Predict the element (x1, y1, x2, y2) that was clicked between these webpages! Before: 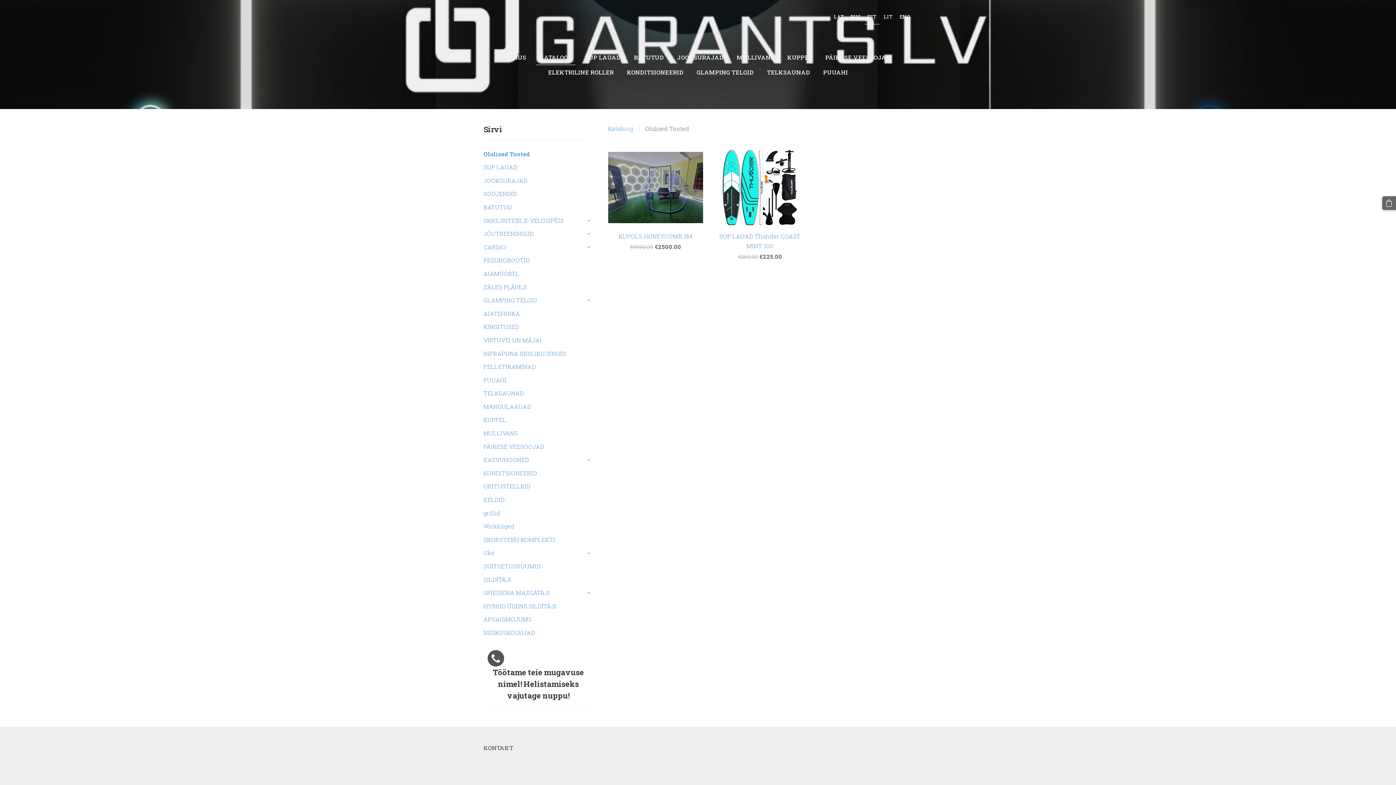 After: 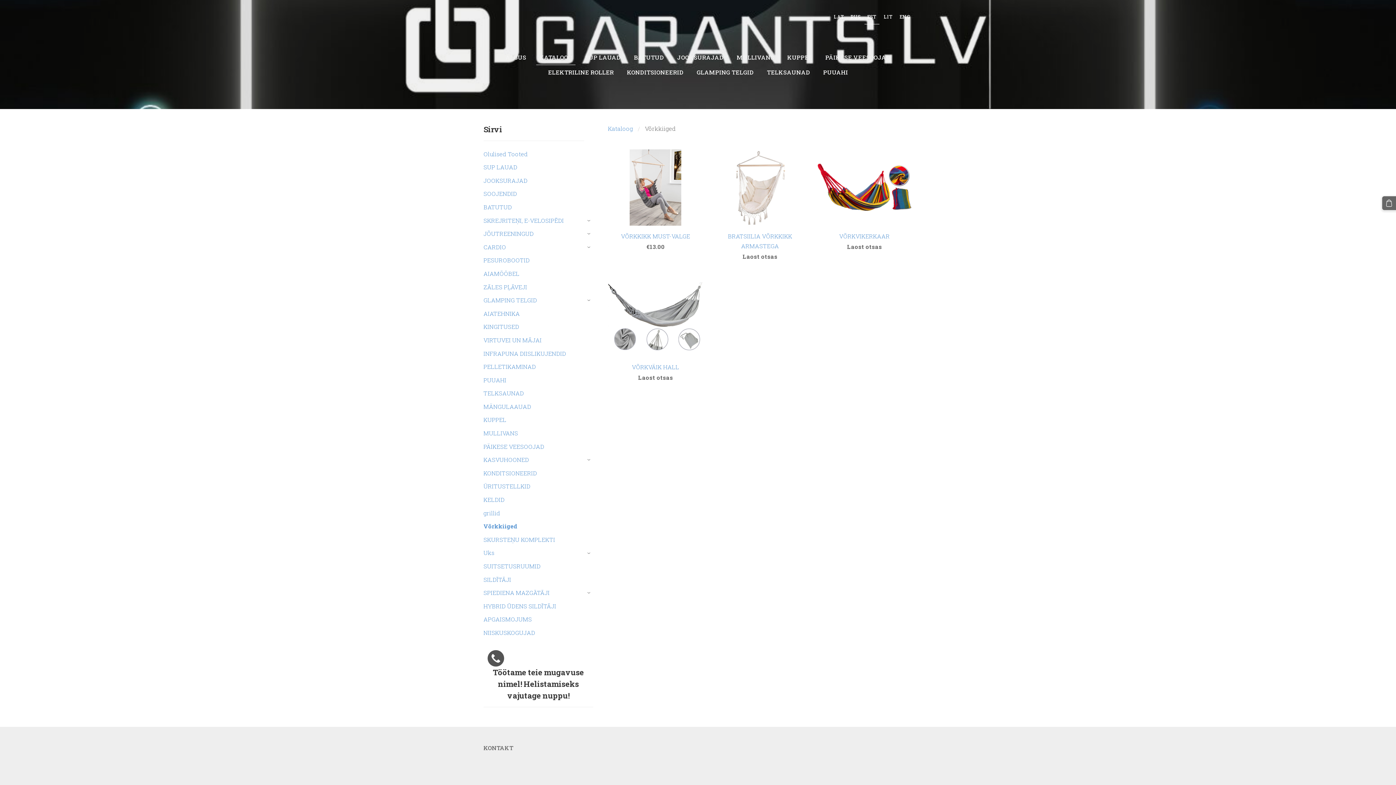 Action: label: Võrkkiiged bbox: (483, 521, 514, 531)